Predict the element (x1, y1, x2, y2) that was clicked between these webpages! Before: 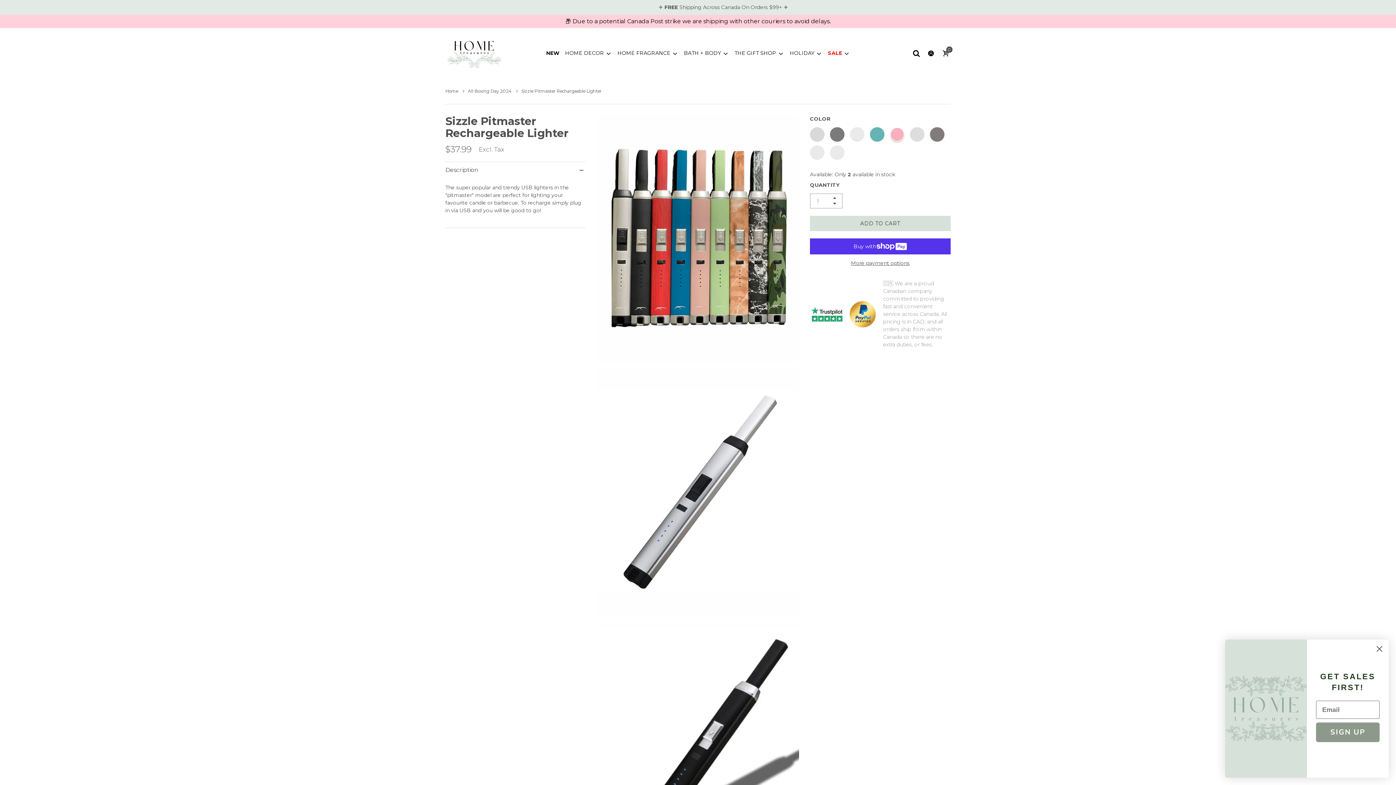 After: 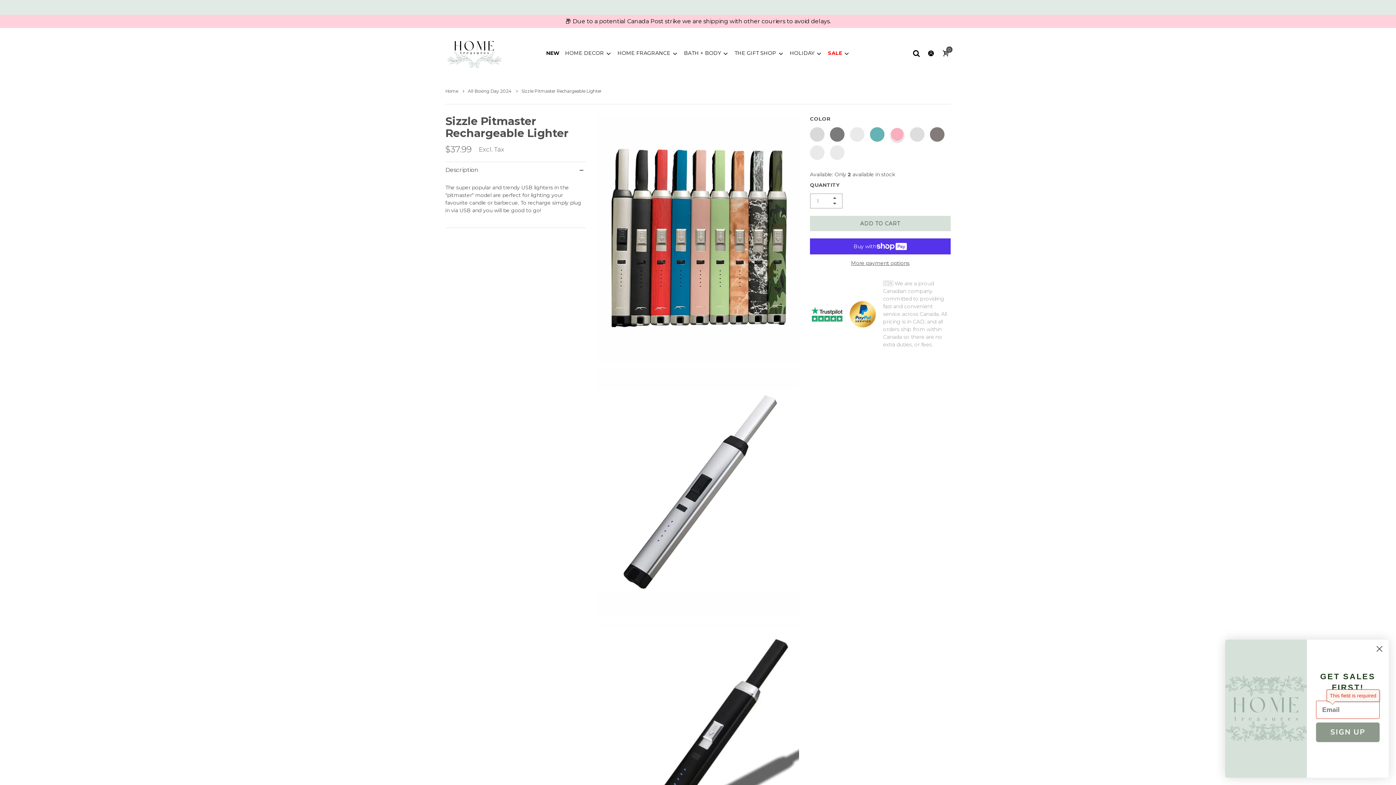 Action: bbox: (1316, 722, 1380, 742) label: SIGN UP